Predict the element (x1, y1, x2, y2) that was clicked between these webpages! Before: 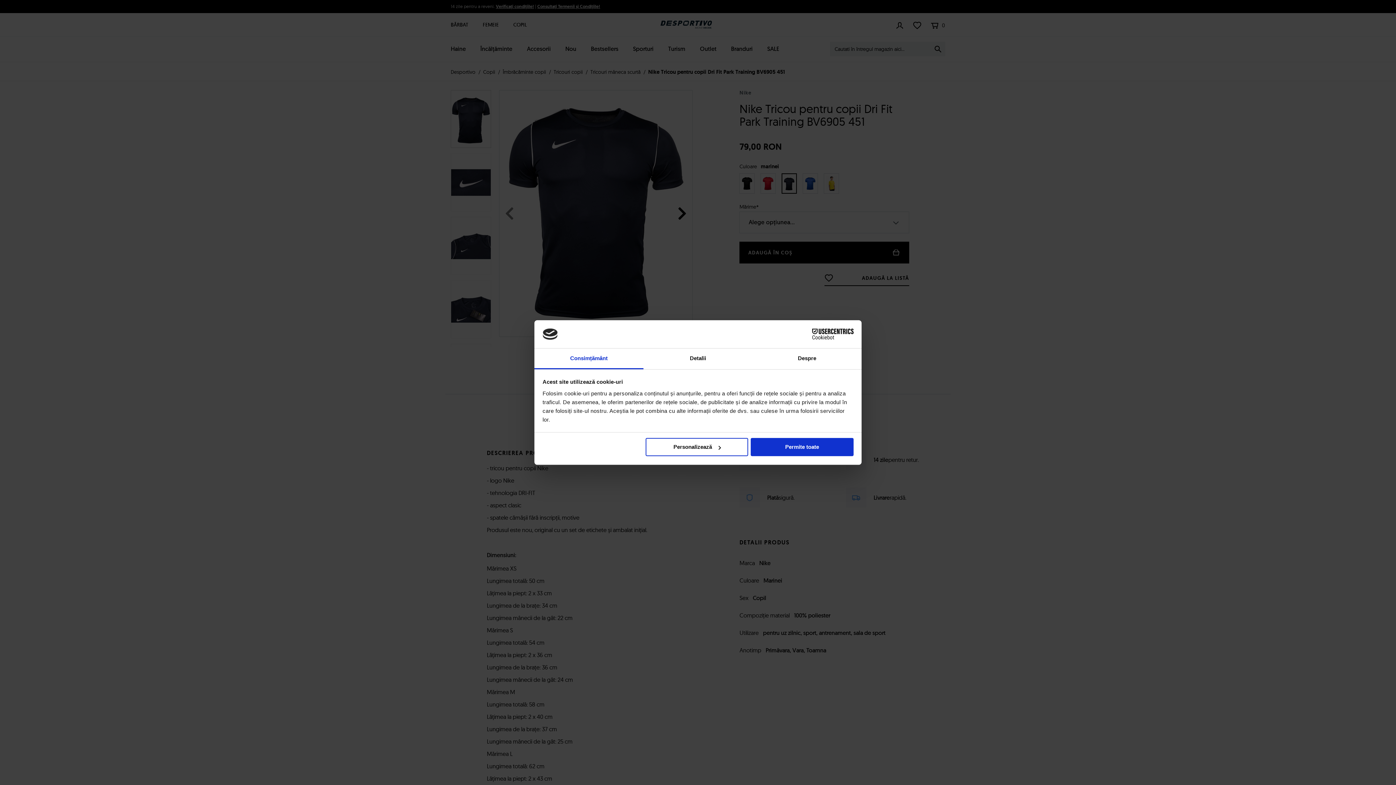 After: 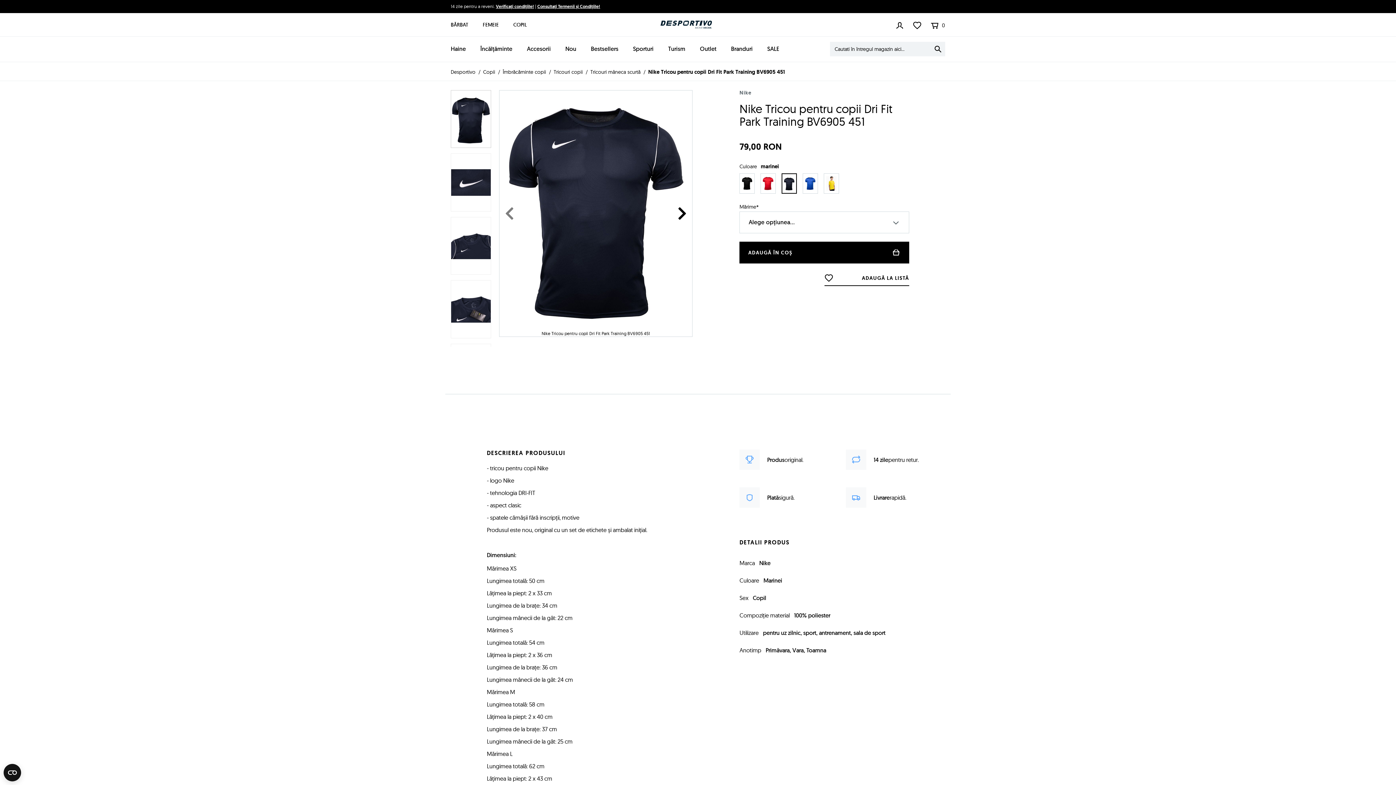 Action: bbox: (751, 438, 853, 456) label: Permite toate